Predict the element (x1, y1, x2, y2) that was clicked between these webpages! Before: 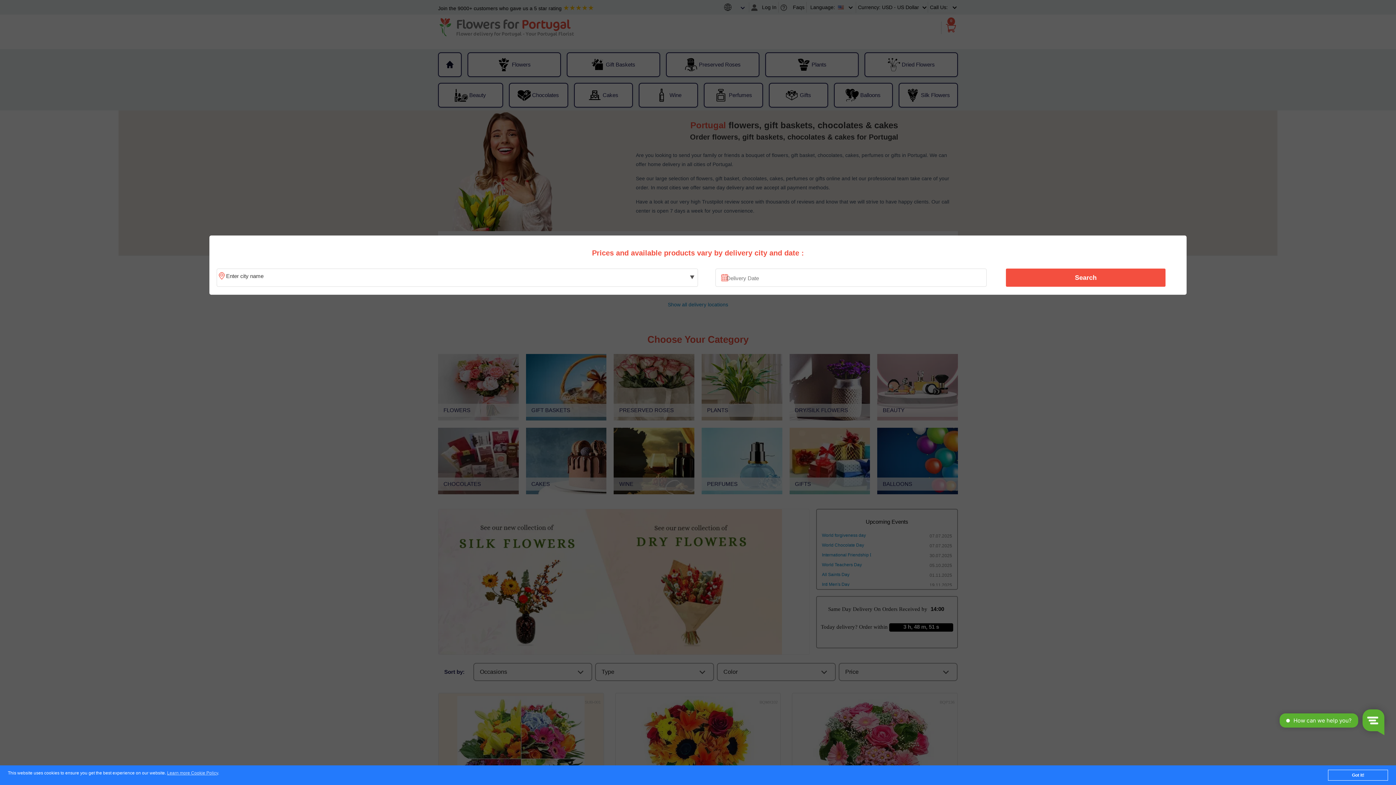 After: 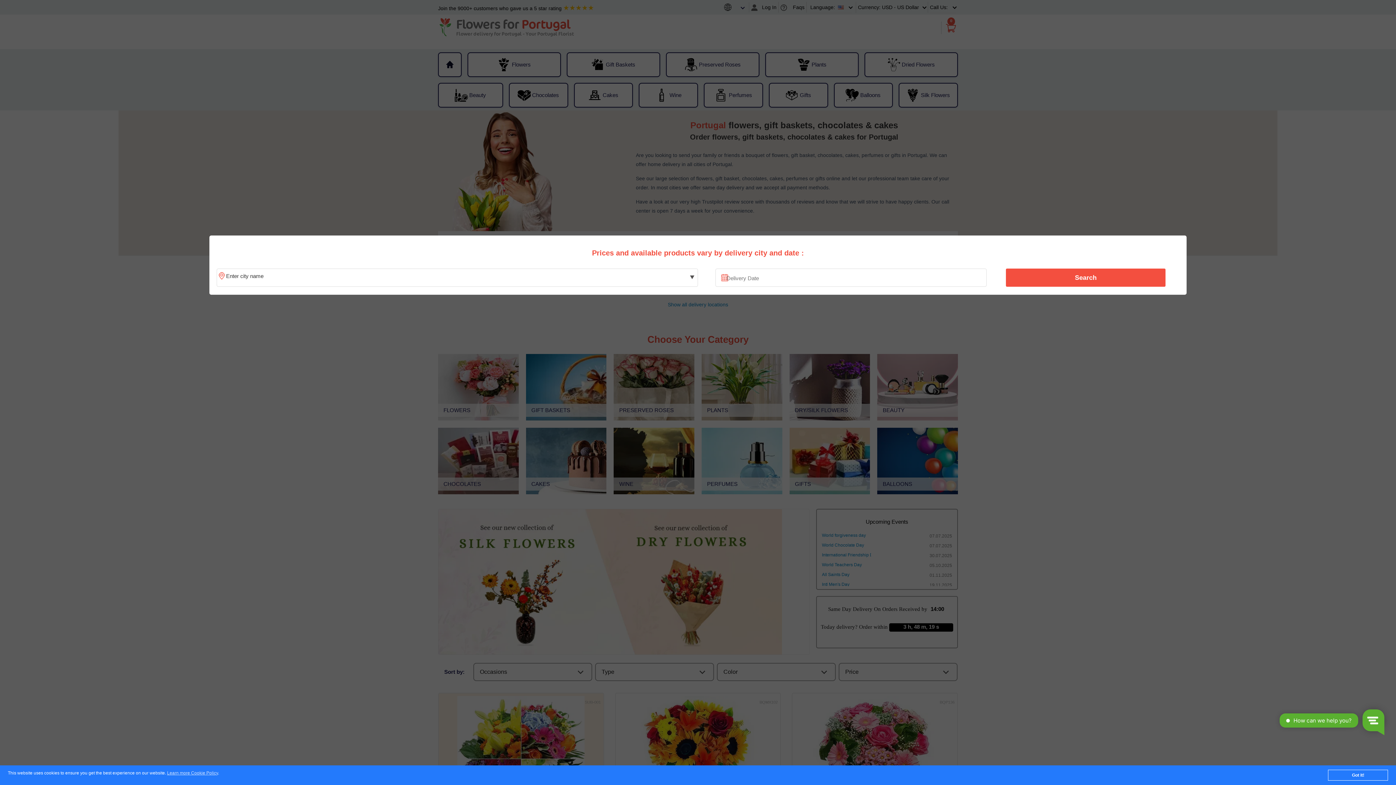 Action: label: Search bbox: (1010, 270, 1161, 285)